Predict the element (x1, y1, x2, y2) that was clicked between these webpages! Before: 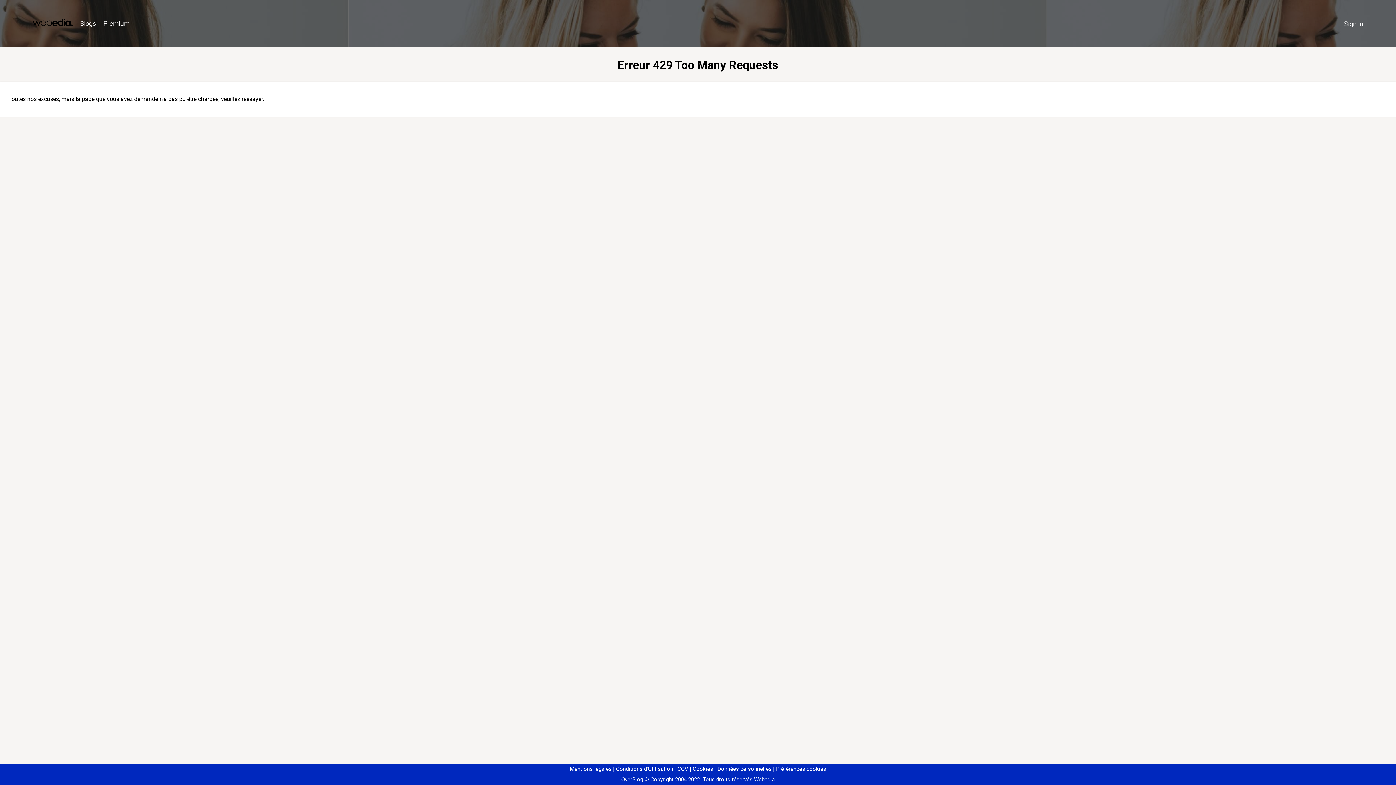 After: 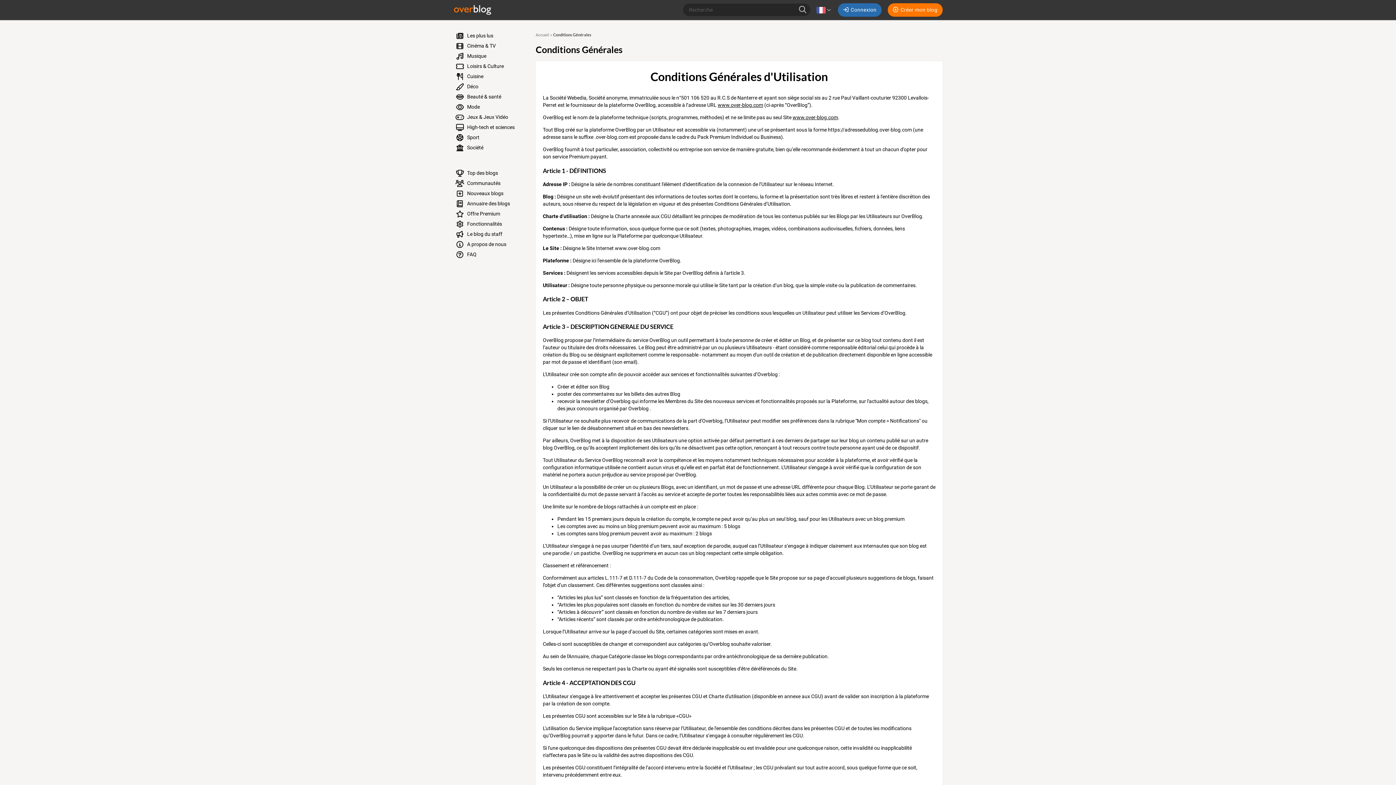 Action: label: Conditions d'Utilisation bbox: (613, 766, 673, 772)